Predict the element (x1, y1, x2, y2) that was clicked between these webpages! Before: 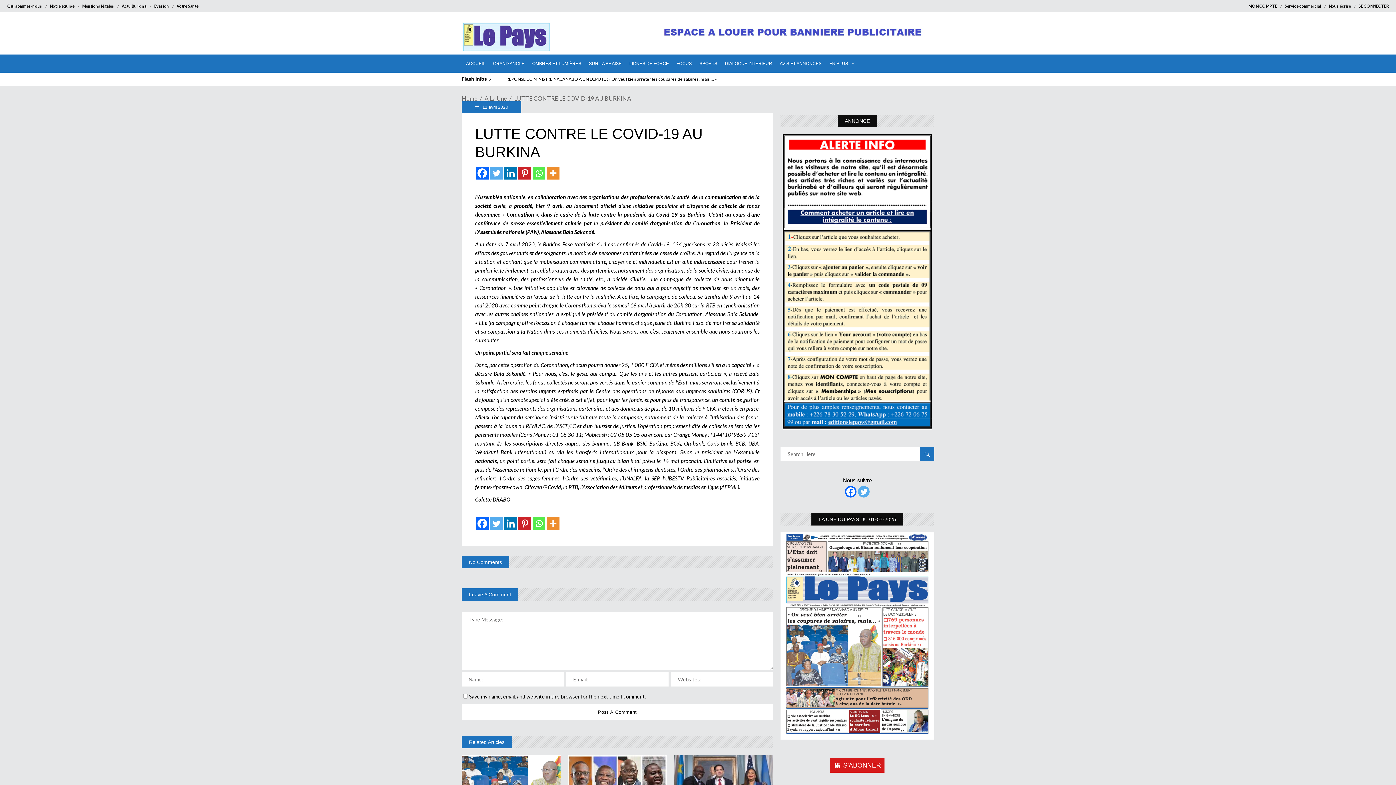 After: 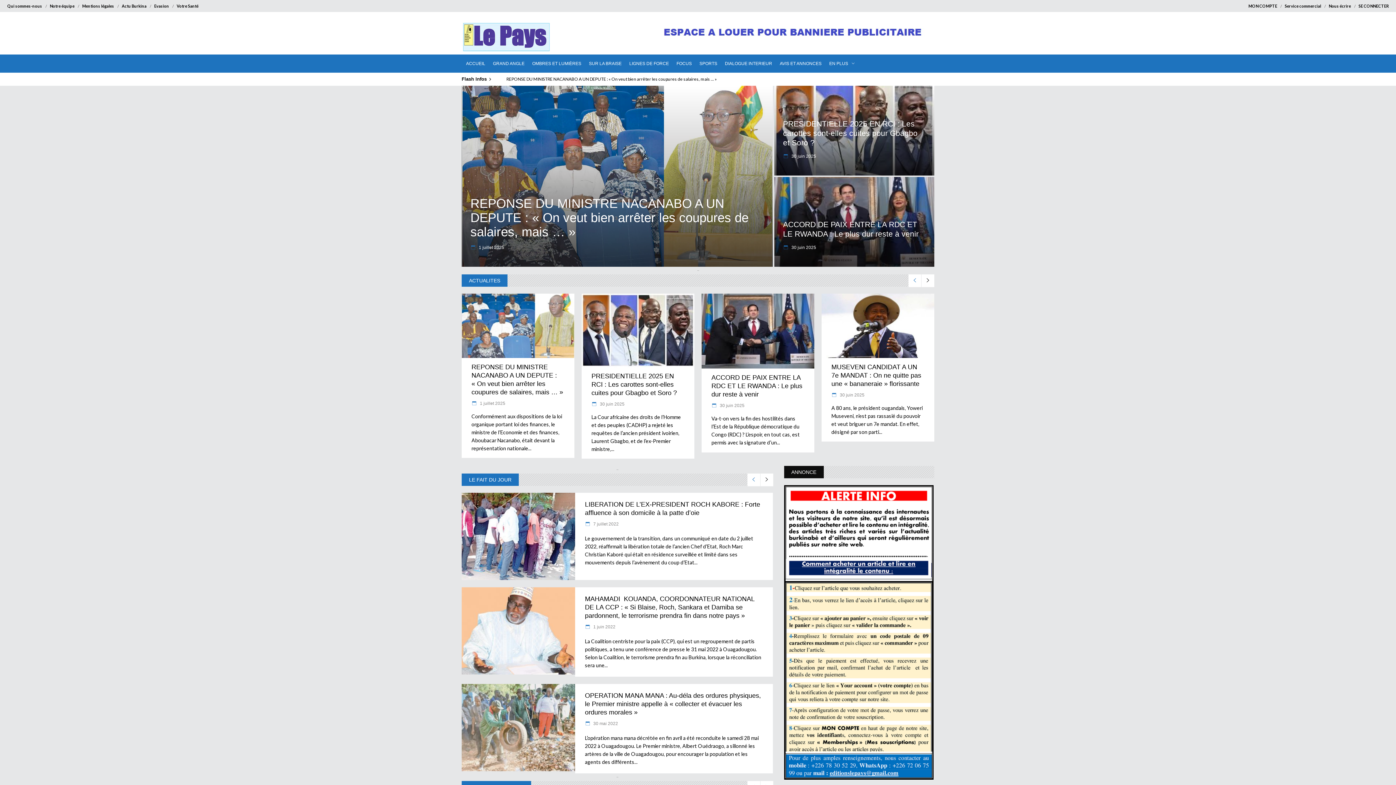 Action: bbox: (462, 22, 550, 44)